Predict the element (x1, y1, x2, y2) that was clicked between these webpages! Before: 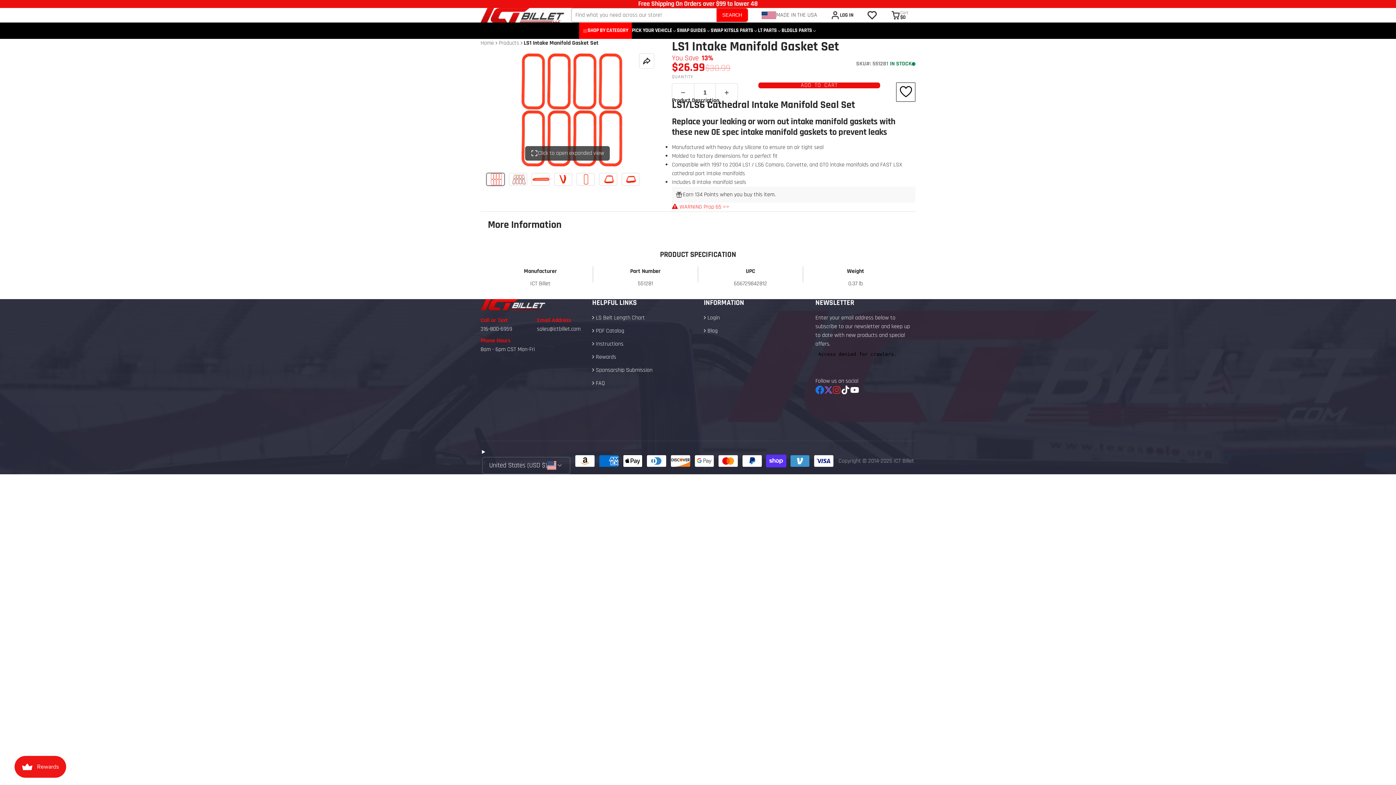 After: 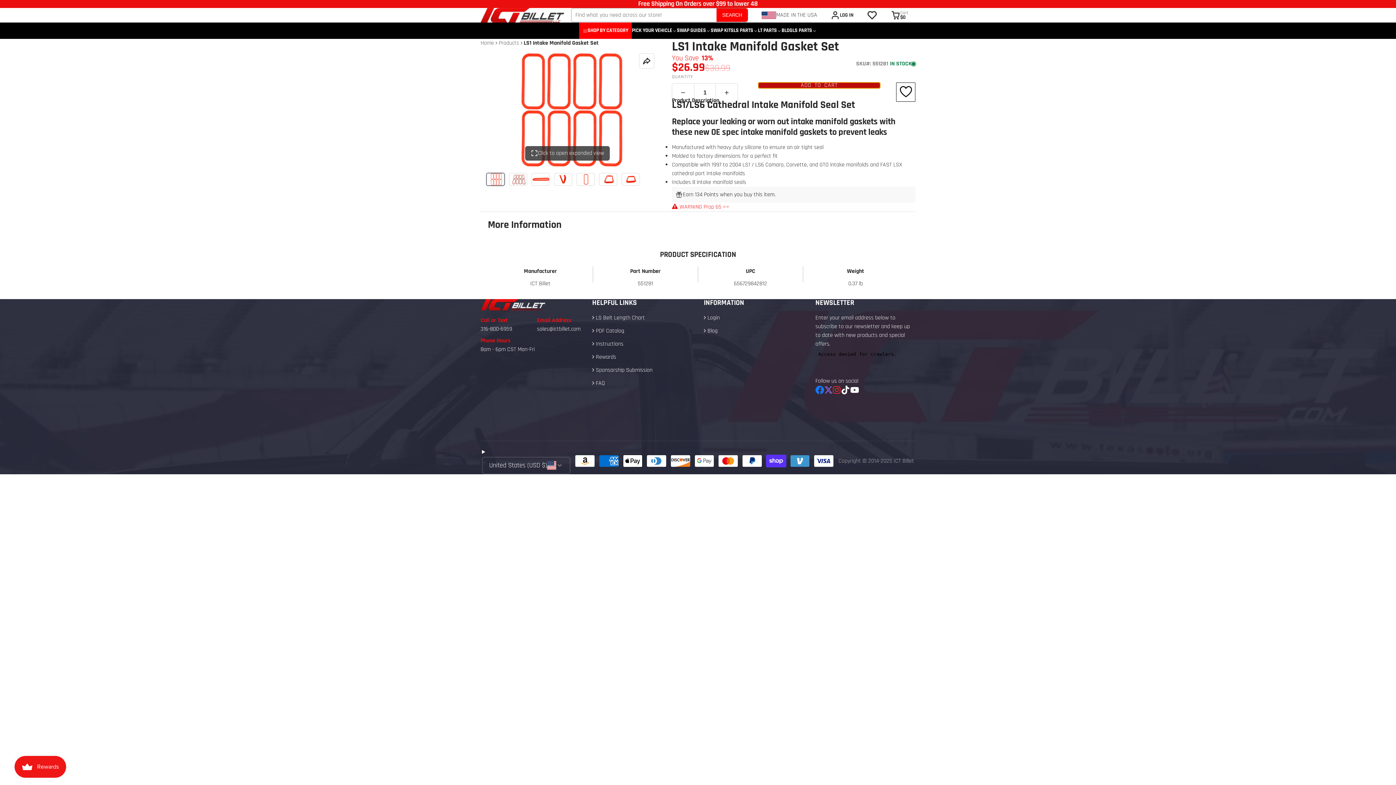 Action: bbox: (758, 82, 880, 88) label: ADD TO CART